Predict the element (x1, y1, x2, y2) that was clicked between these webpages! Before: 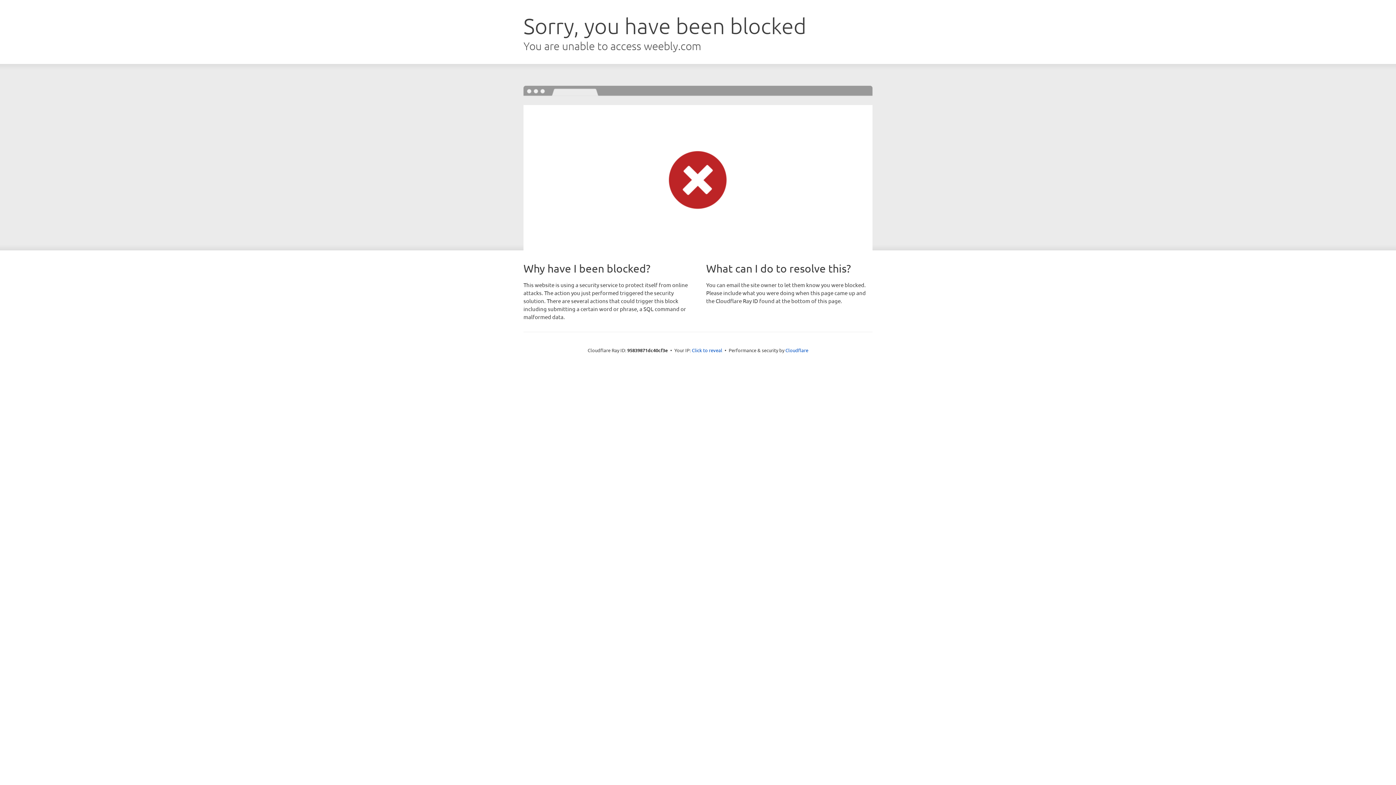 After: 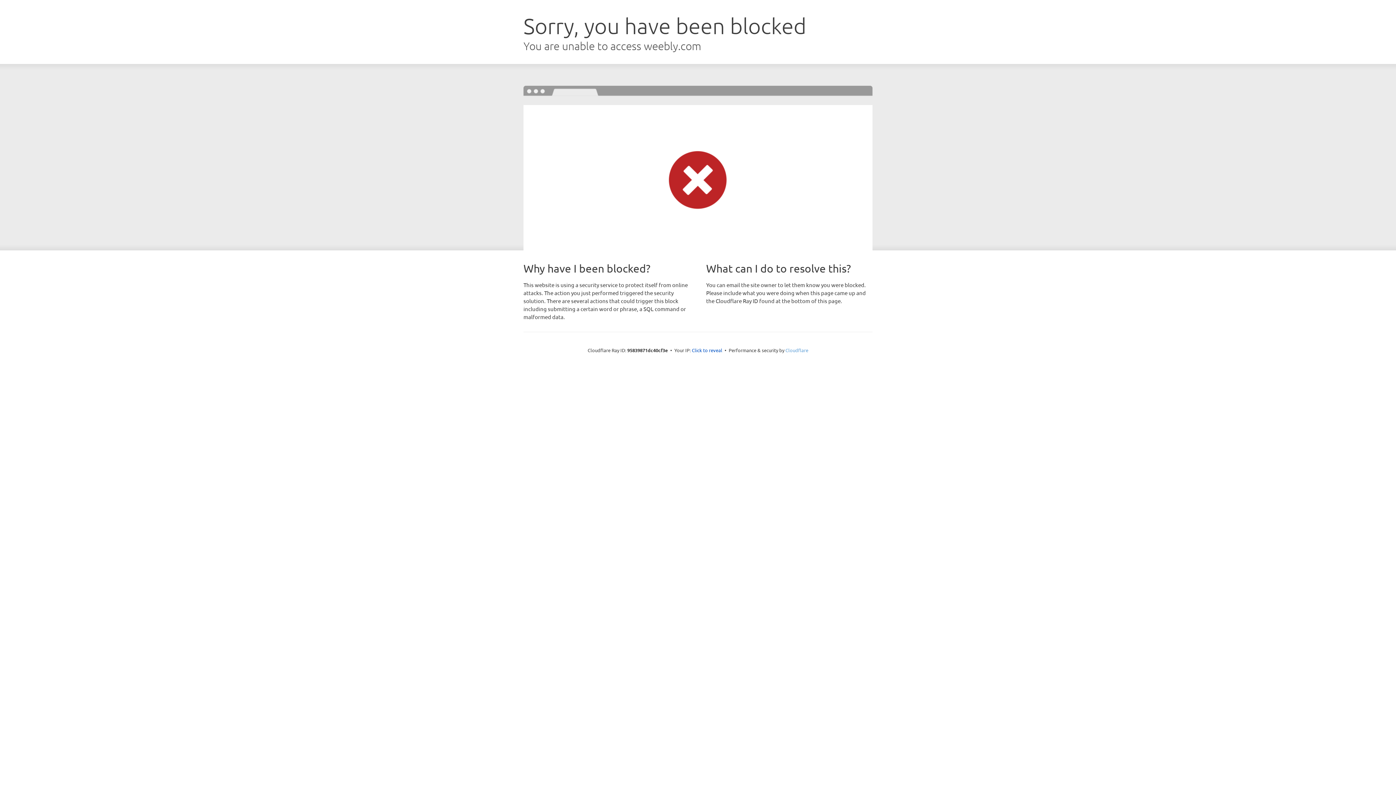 Action: label: Cloudflare bbox: (785, 347, 808, 353)